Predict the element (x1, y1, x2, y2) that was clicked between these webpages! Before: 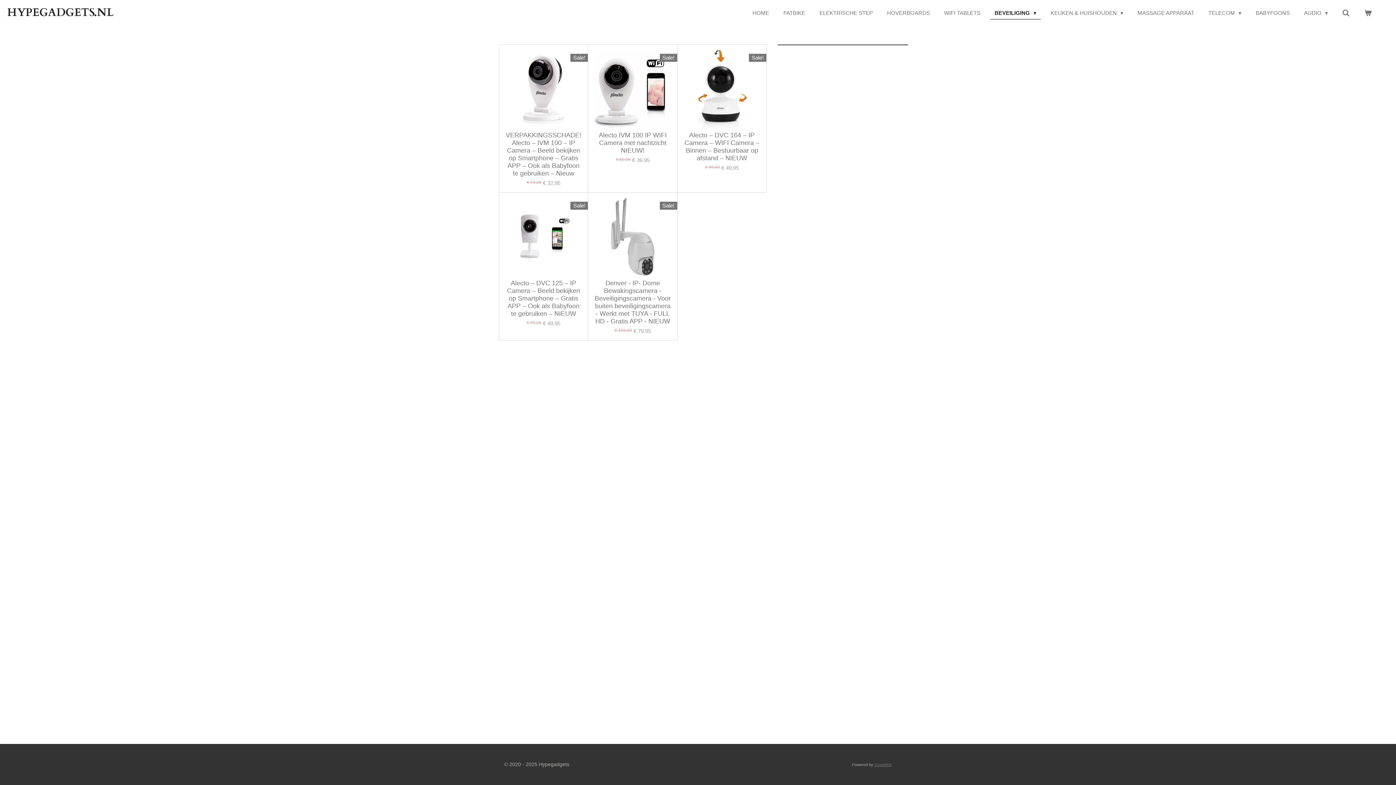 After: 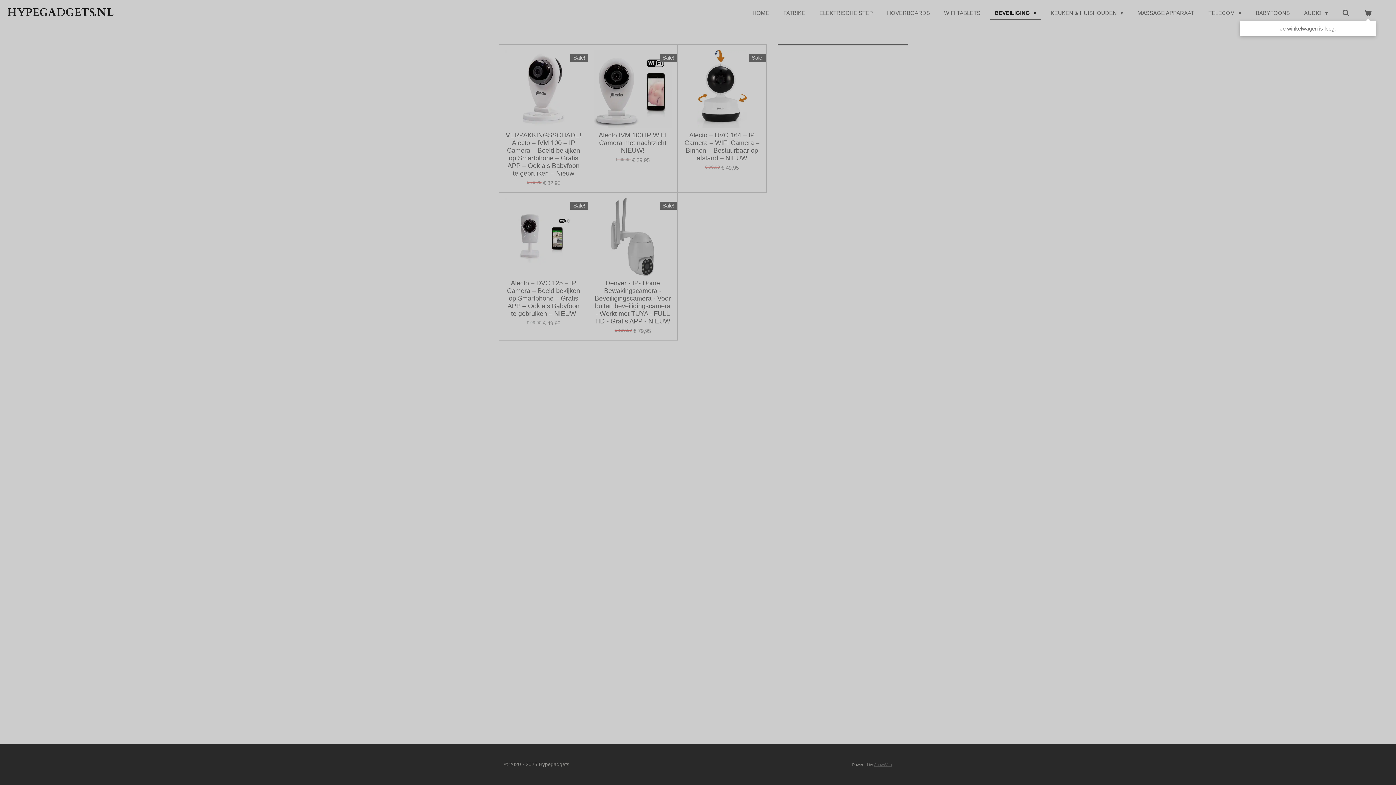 Action: bbox: (1360, 7, 1376, 18)